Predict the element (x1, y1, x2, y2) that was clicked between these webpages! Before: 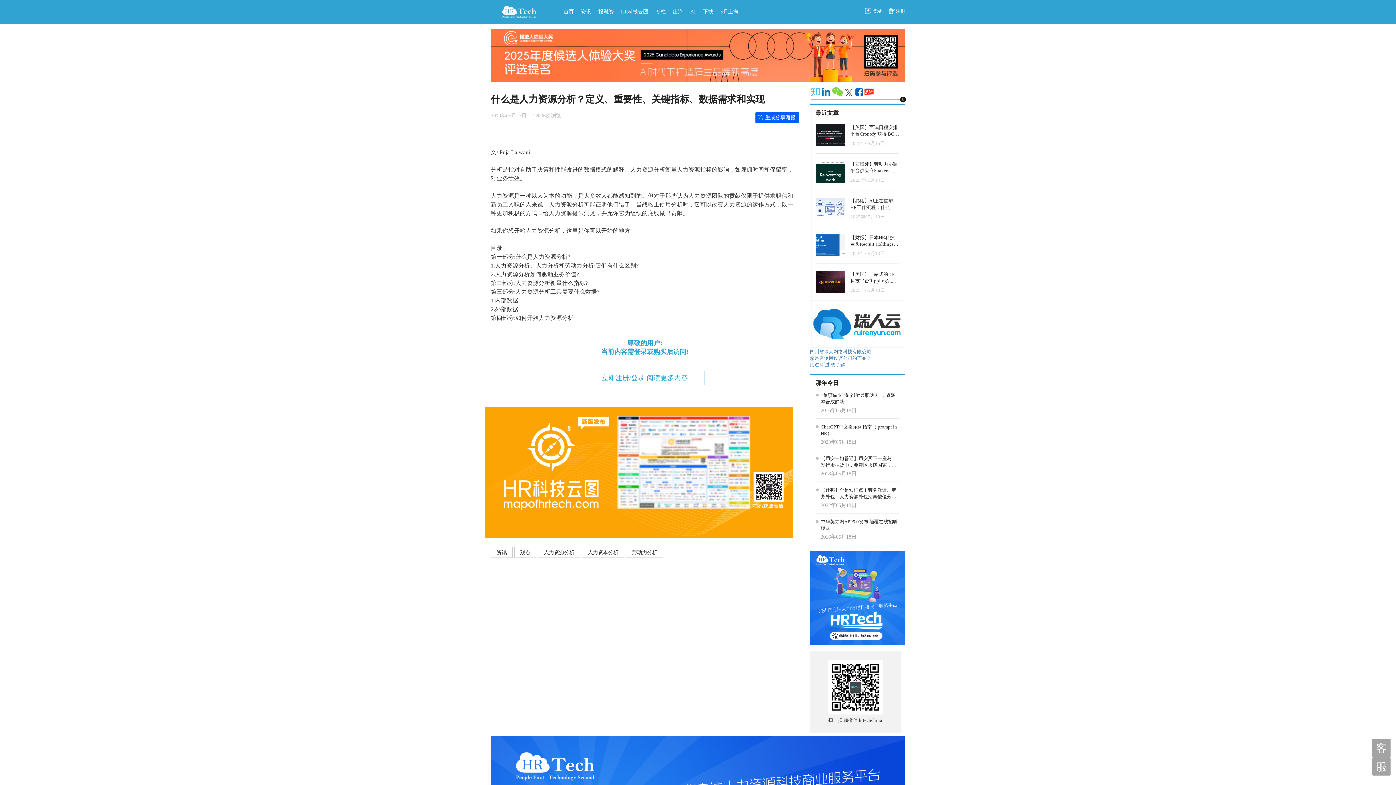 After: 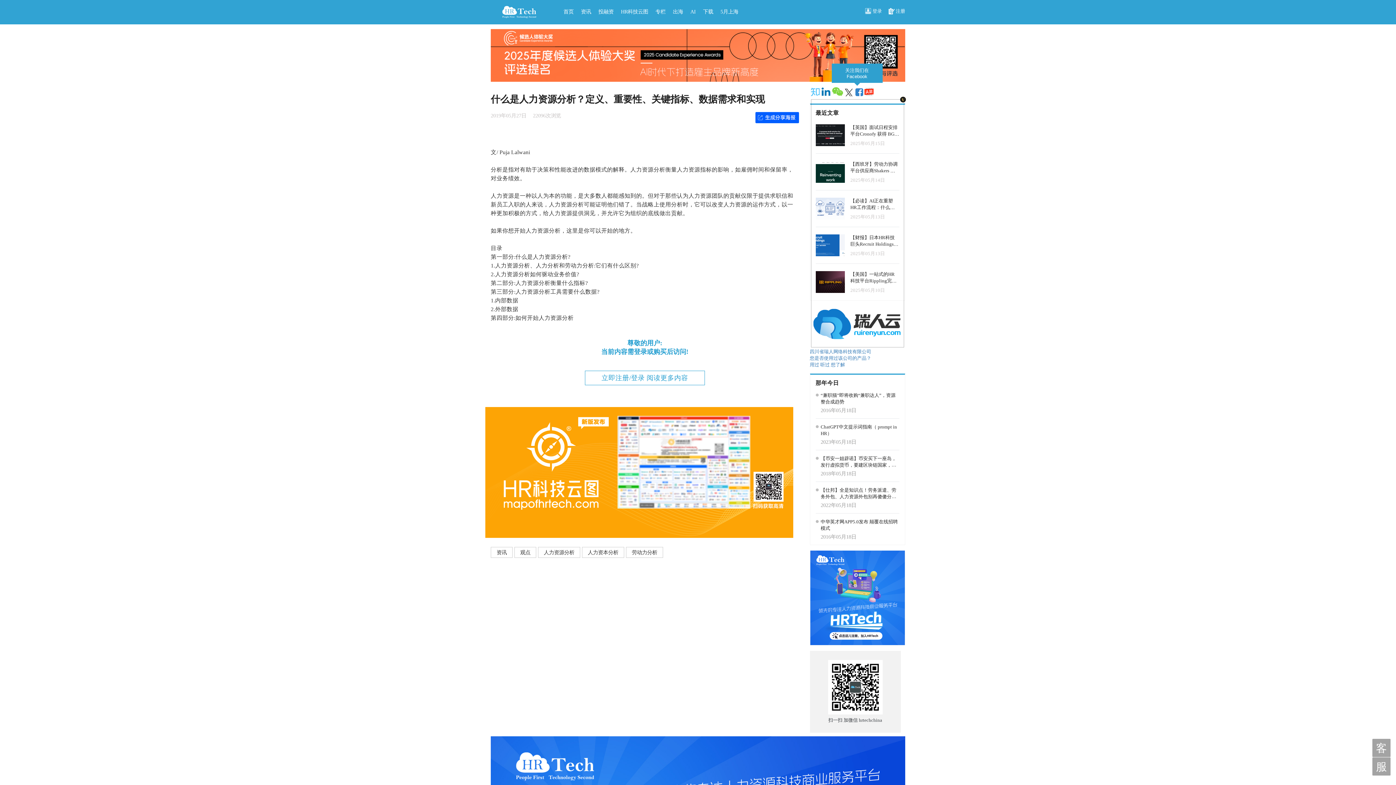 Action: bbox: (855, 92, 863, 97)